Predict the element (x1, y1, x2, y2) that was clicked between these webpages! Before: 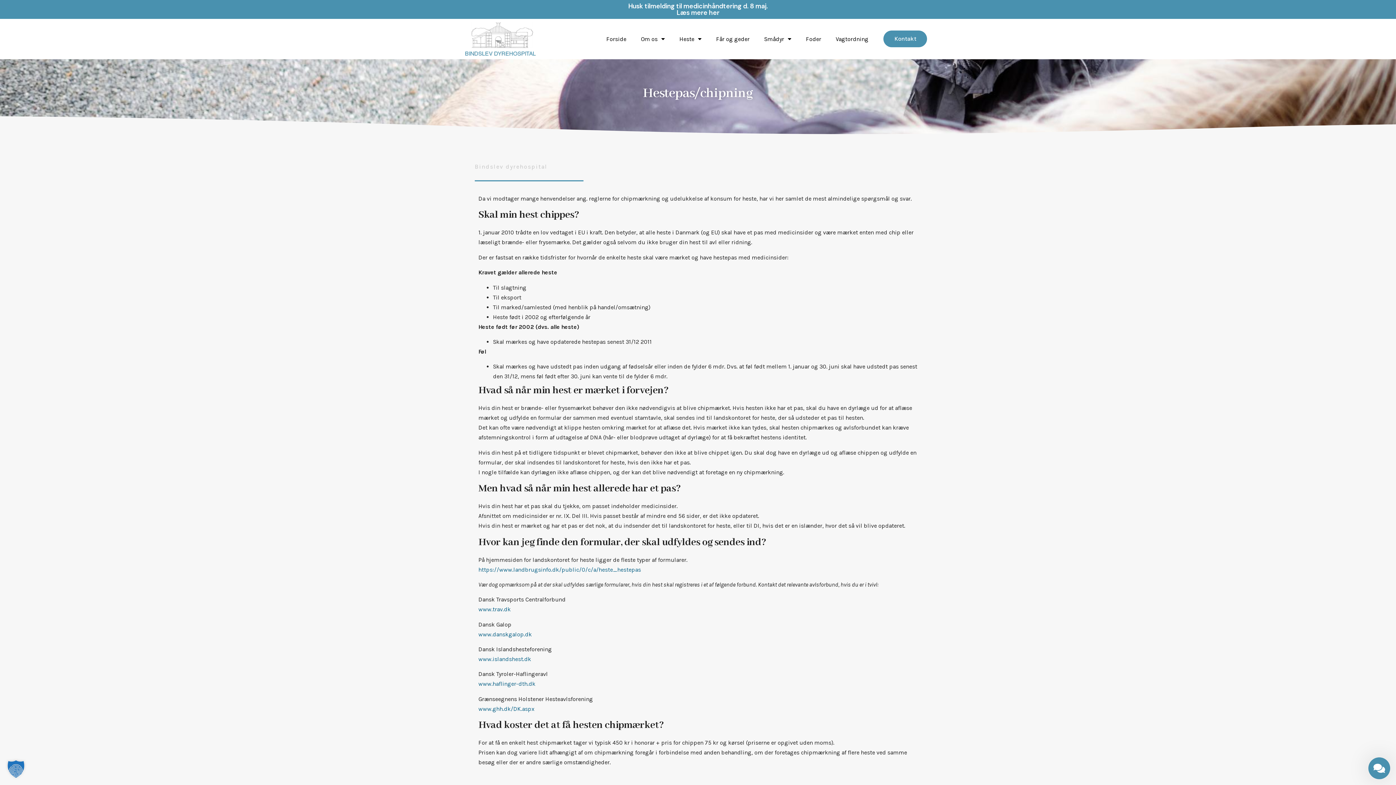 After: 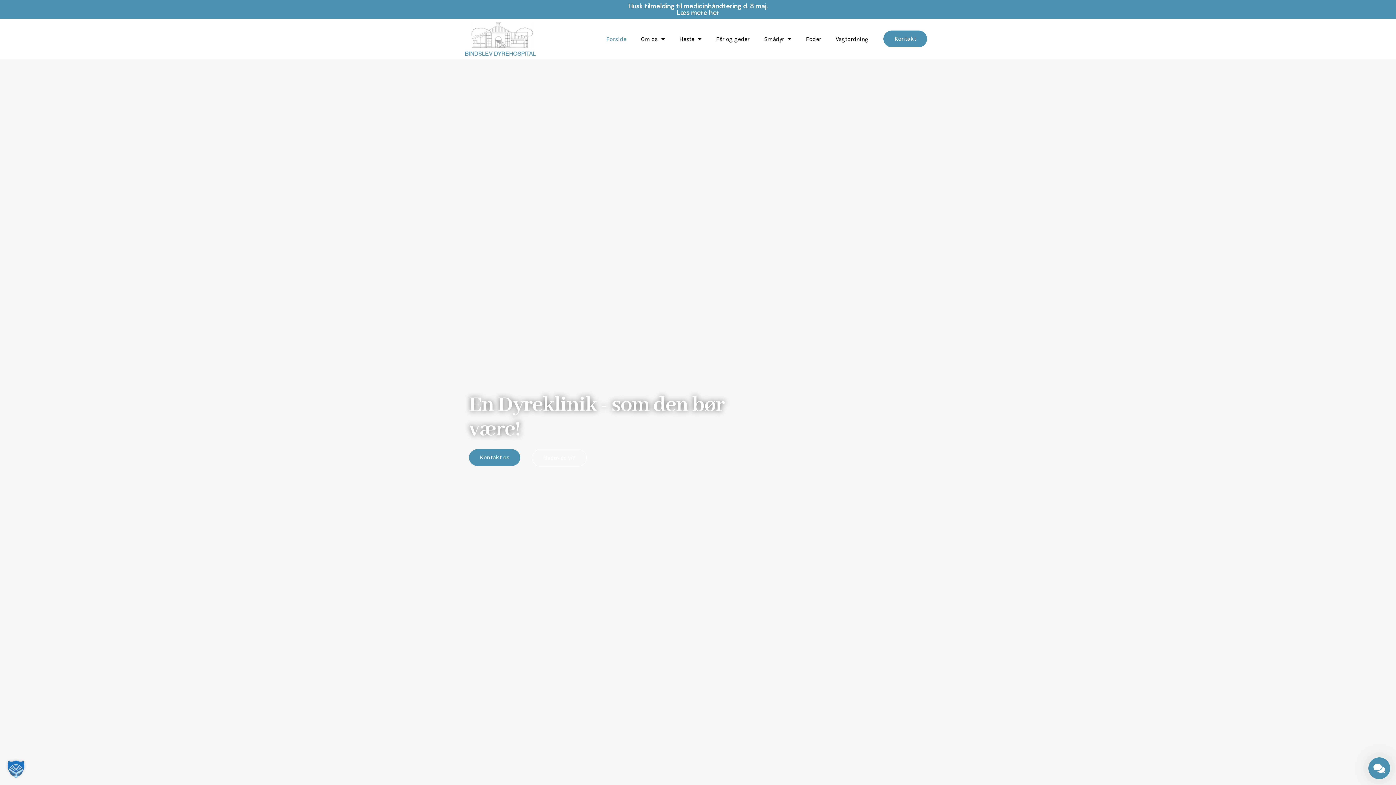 Action: bbox: (465, 22, 548, 55)